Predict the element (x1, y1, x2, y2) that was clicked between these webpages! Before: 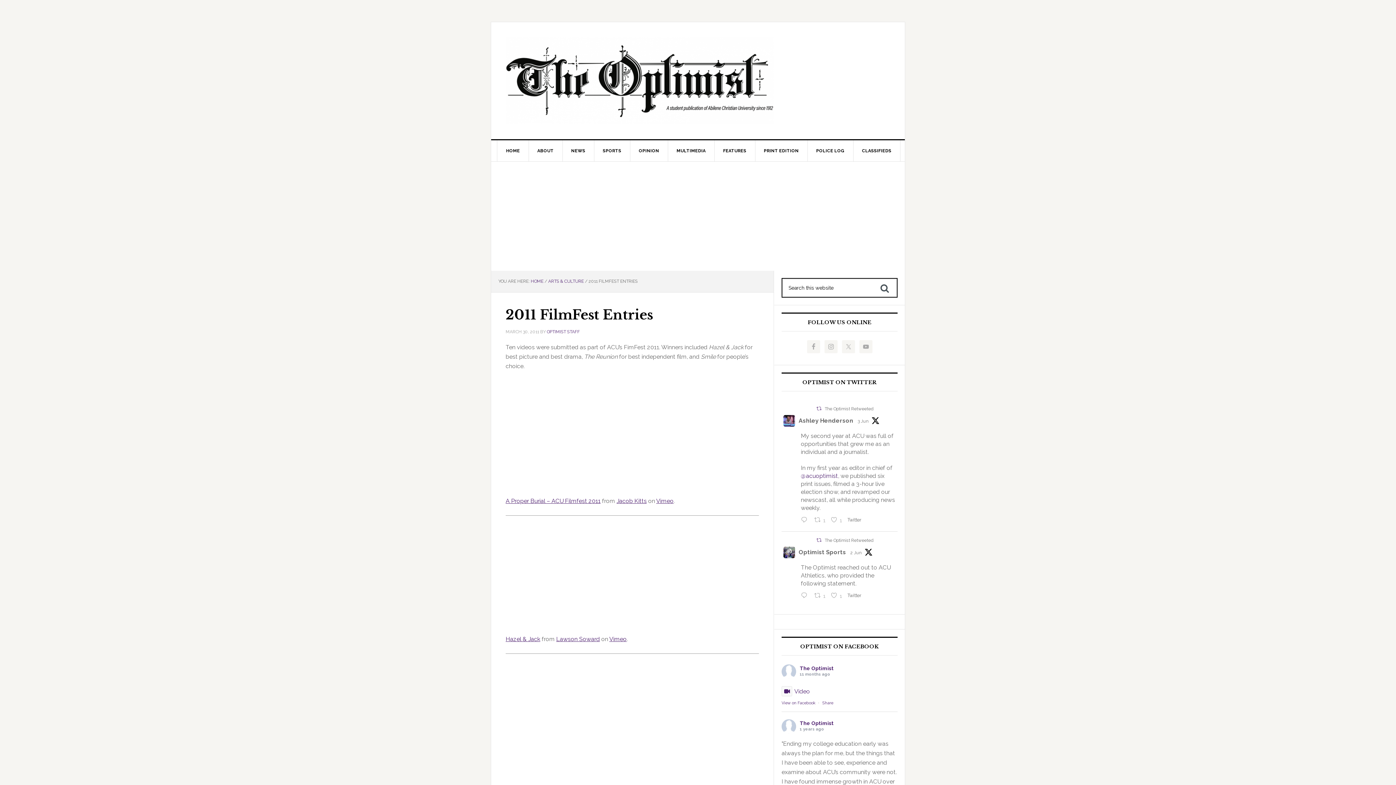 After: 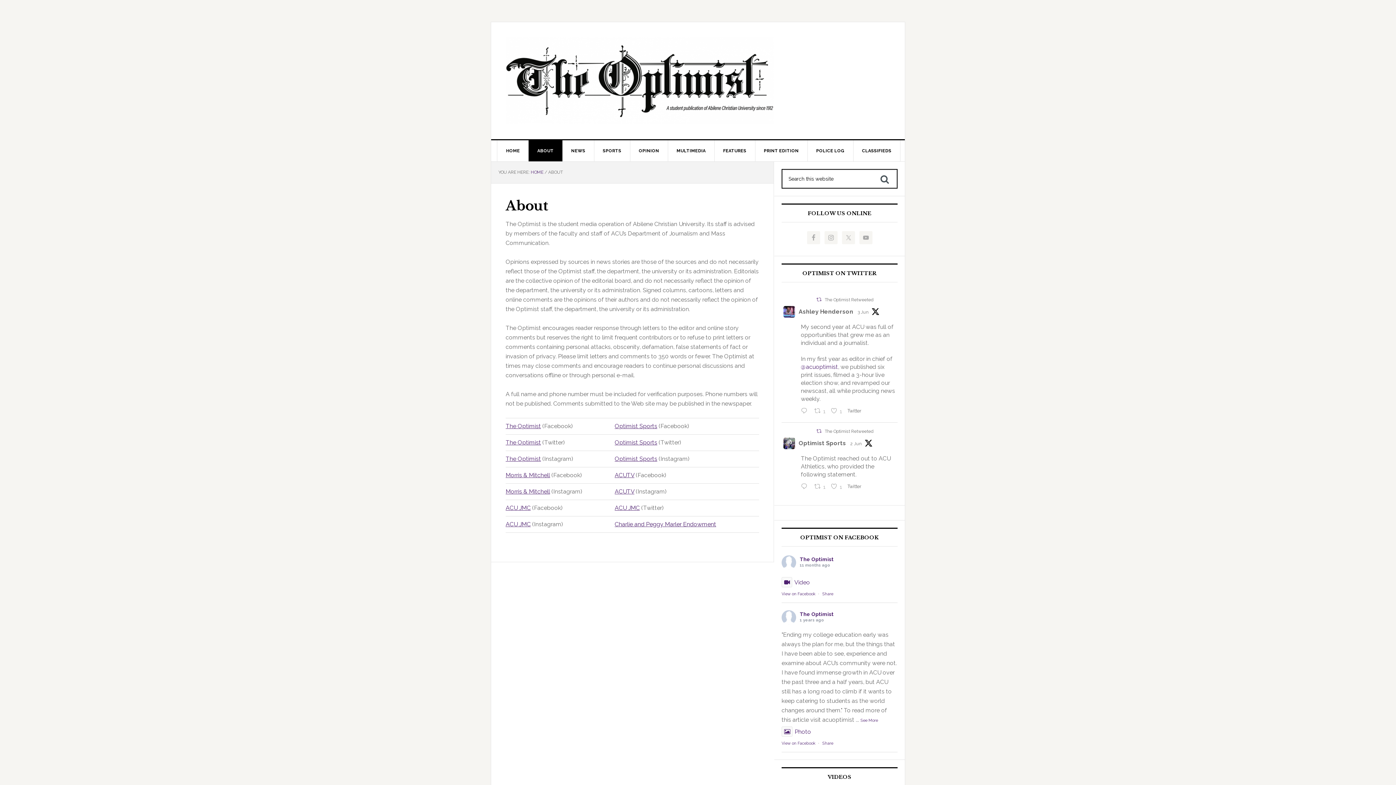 Action: bbox: (528, 140, 562, 161) label: ABOUT